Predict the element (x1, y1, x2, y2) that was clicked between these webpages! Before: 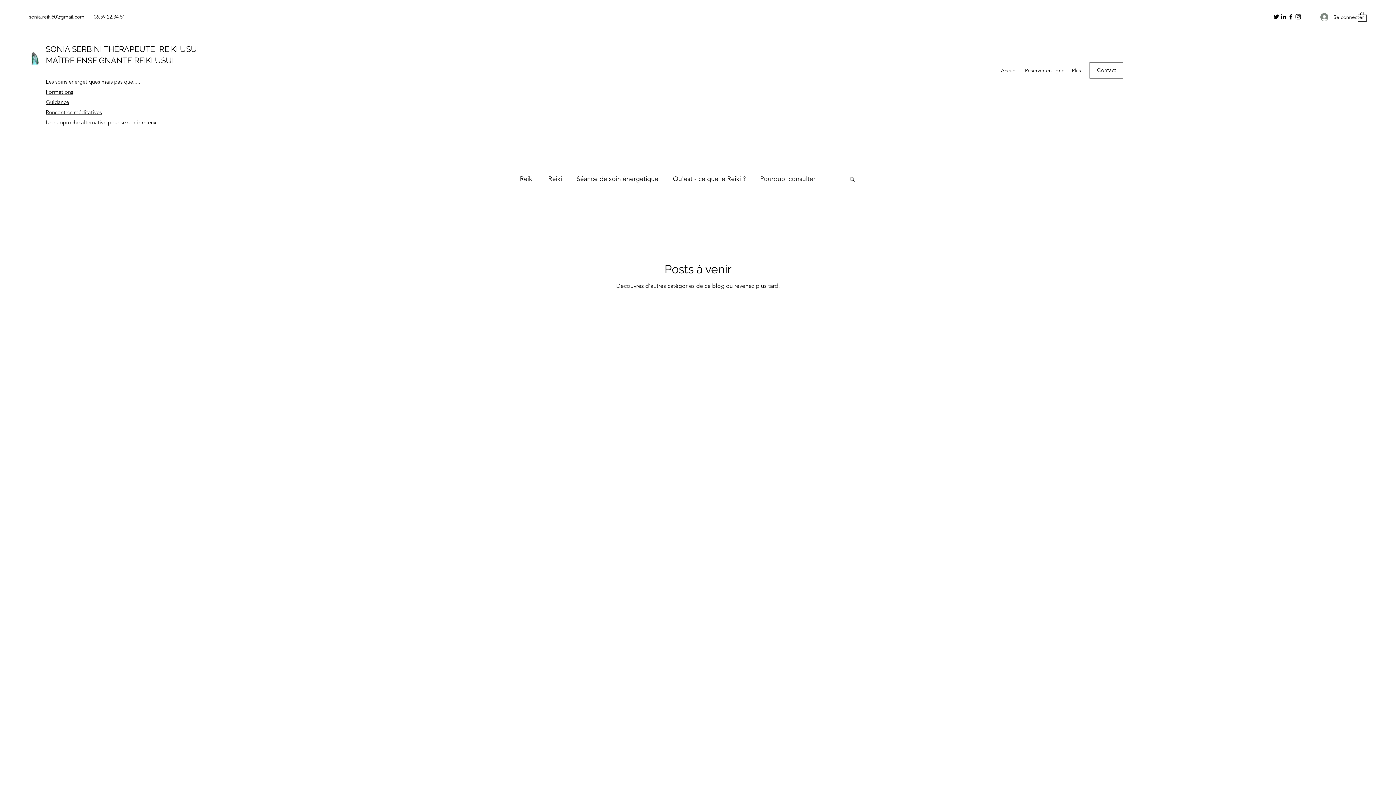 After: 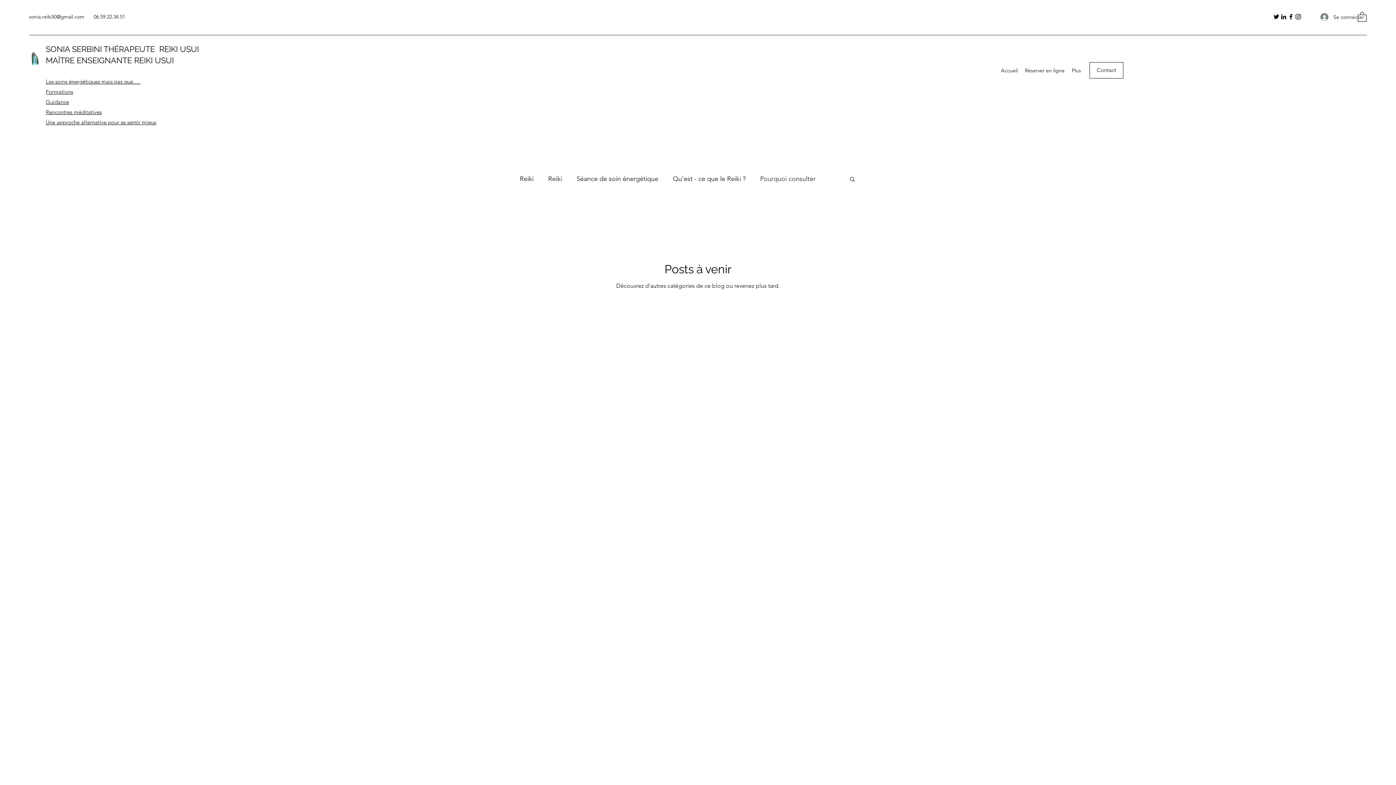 Action: bbox: (1273, 13, 1280, 20) label: Twitter